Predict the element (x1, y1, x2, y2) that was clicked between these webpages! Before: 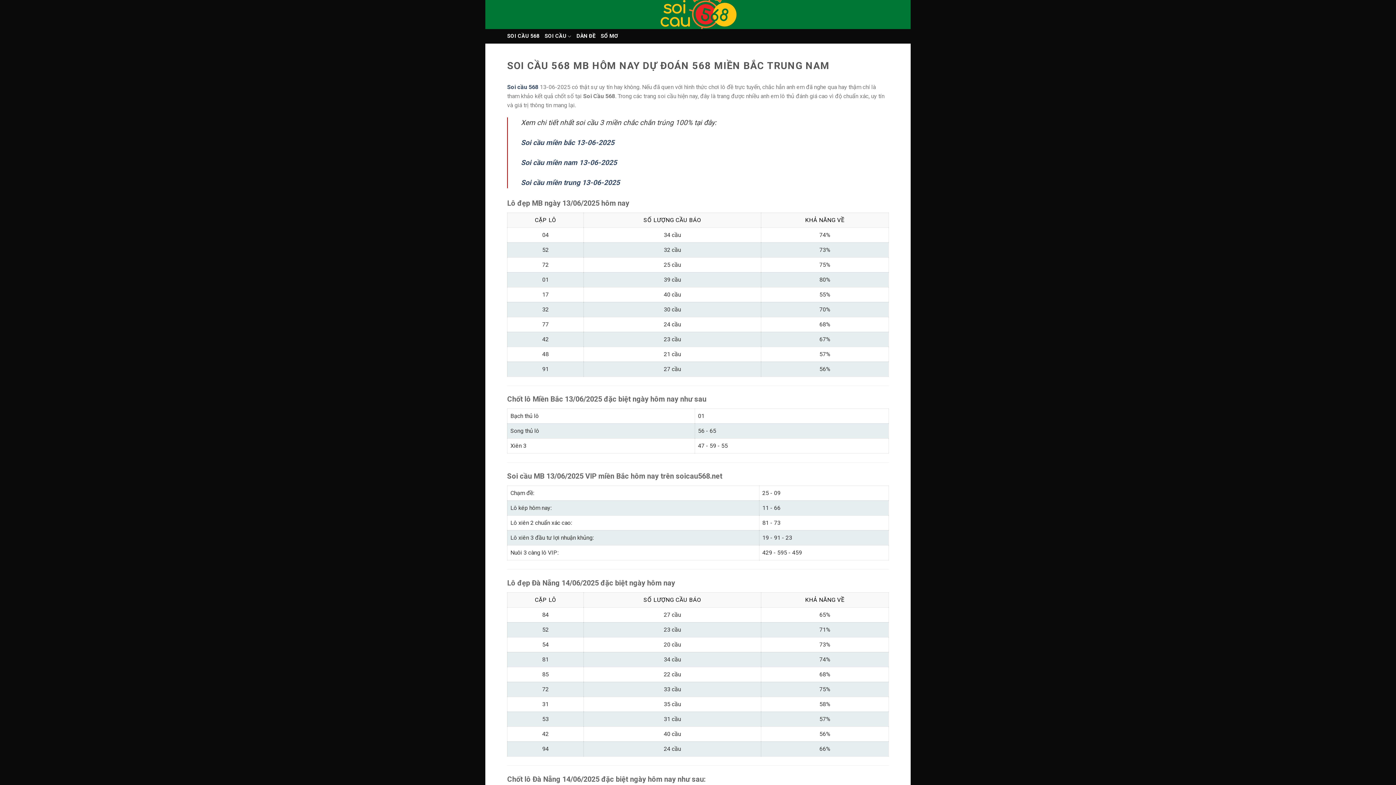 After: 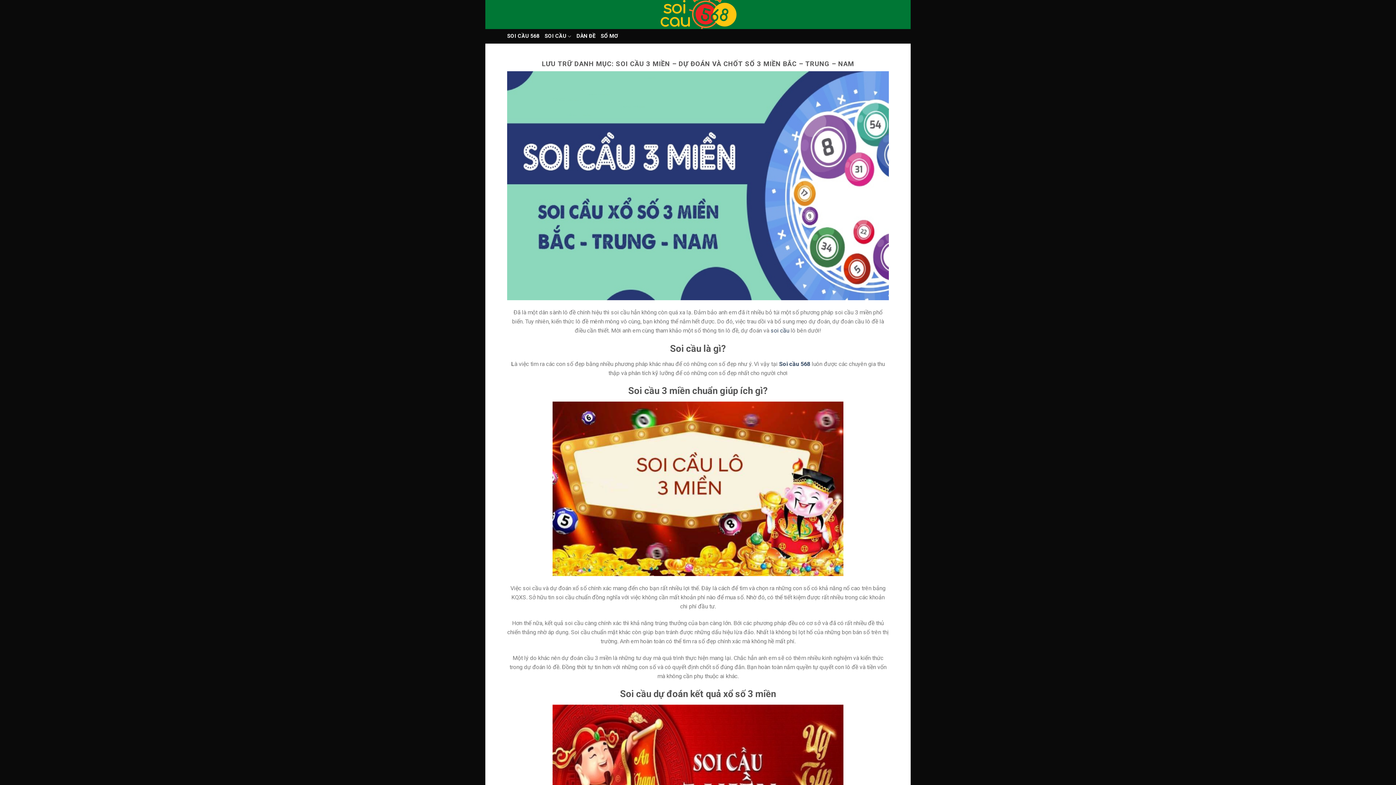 Action: label: SOI CẦU bbox: (544, 29, 571, 43)